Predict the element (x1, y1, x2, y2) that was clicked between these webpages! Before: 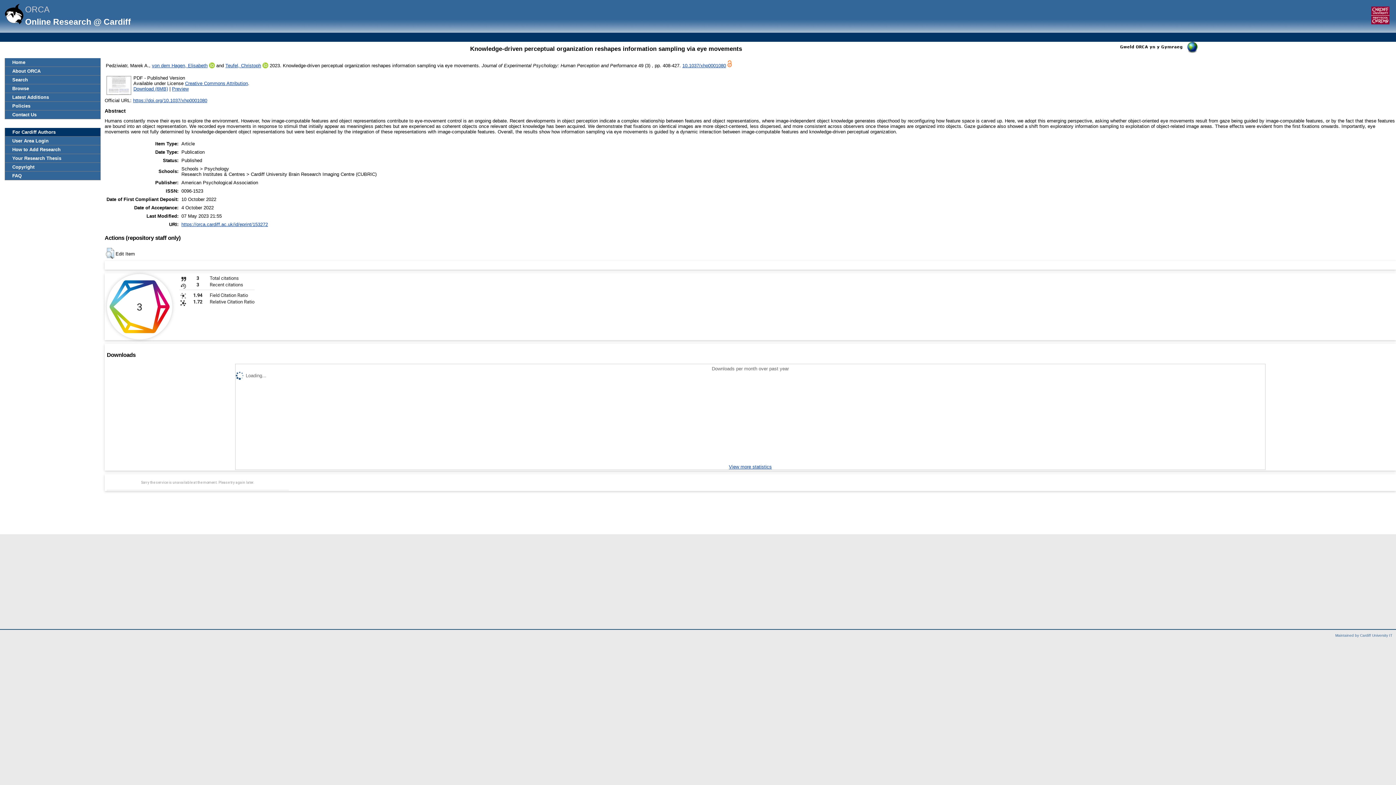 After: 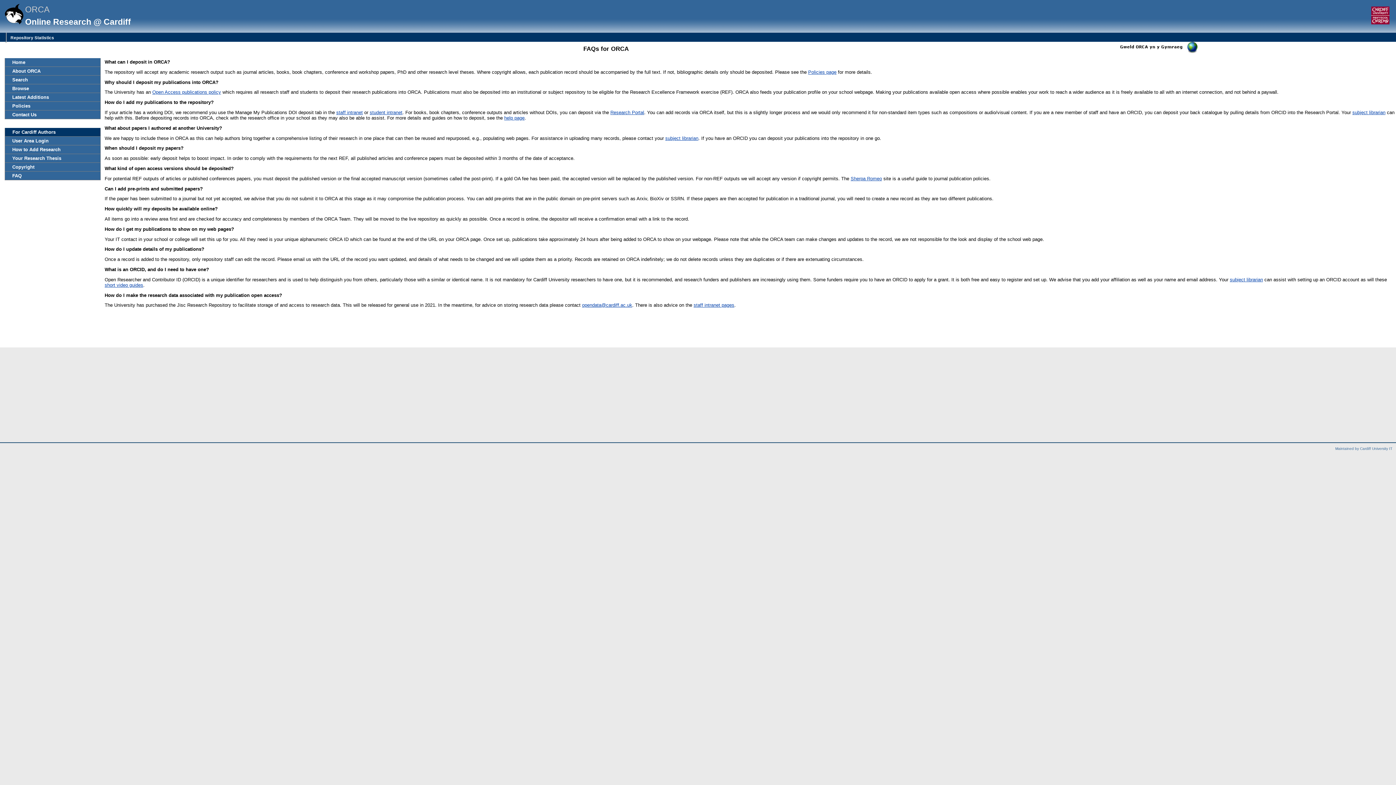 Action: bbox: (5, 171, 100, 179) label: FAQ